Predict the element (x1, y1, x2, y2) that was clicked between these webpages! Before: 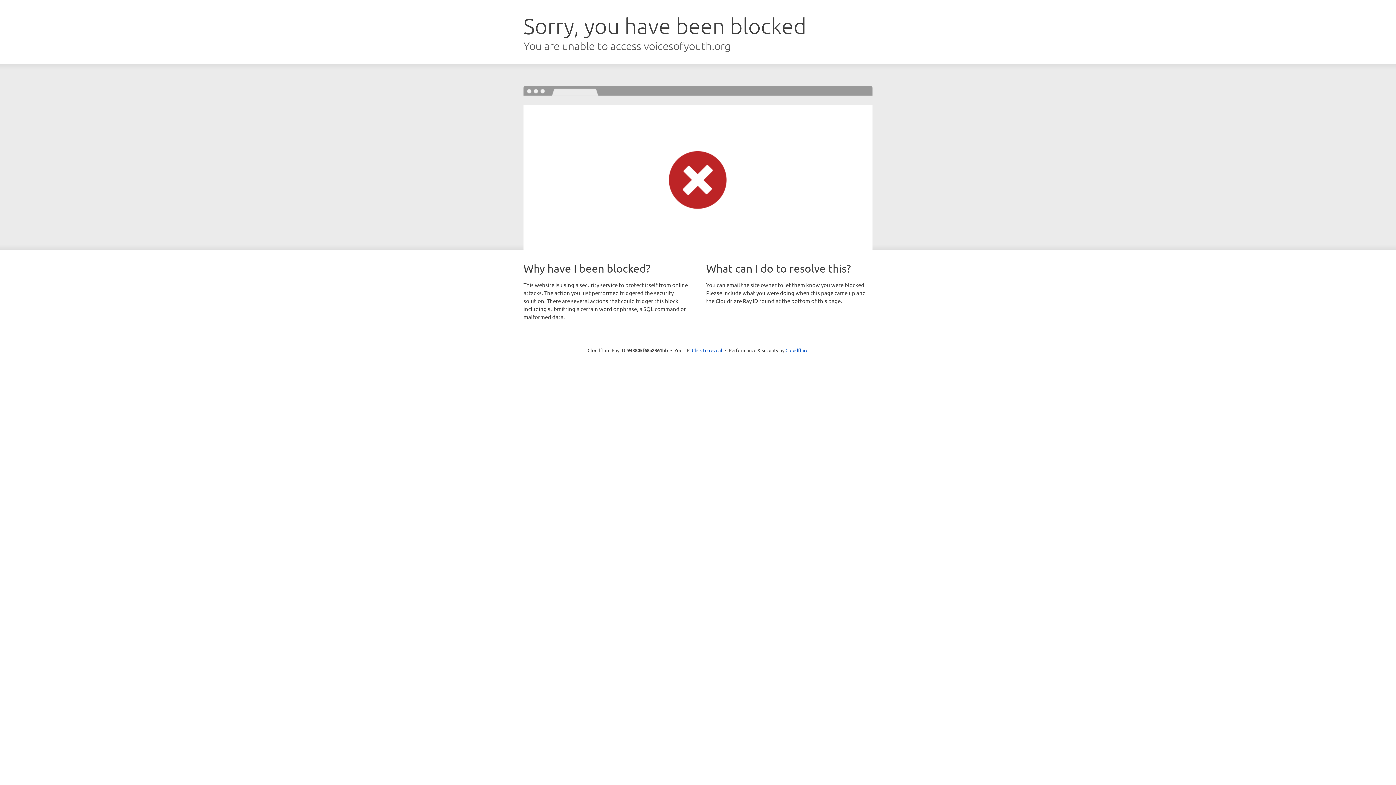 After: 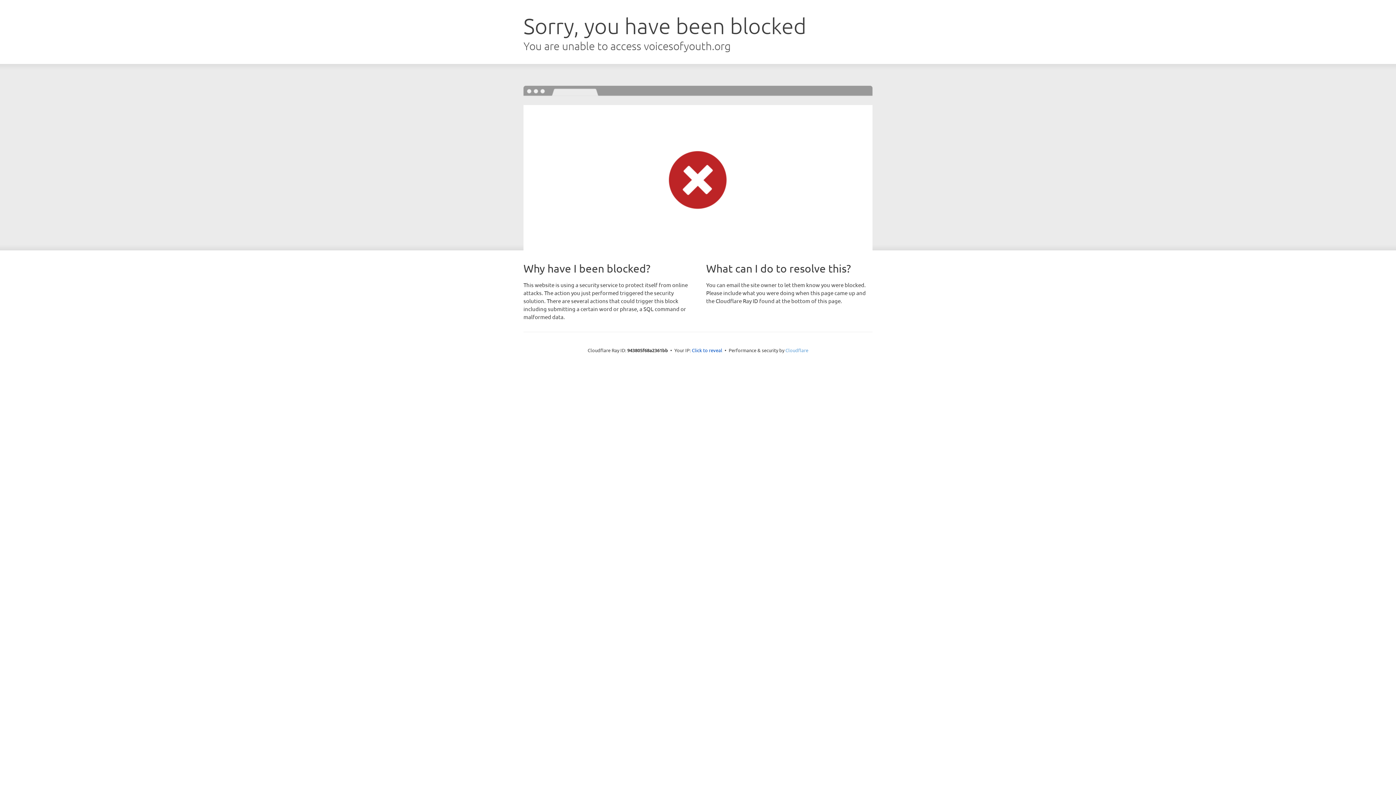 Action: bbox: (785, 347, 808, 353) label: Cloudflare